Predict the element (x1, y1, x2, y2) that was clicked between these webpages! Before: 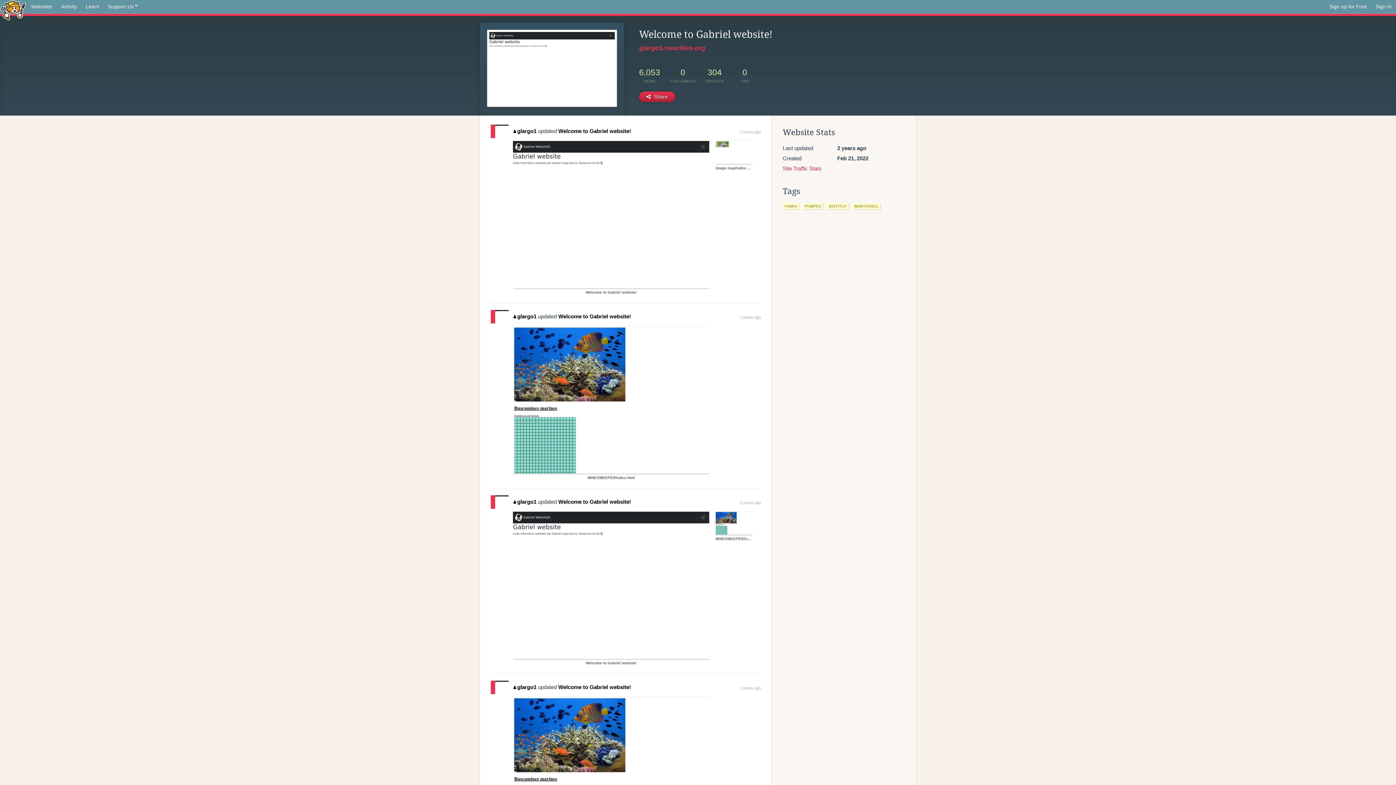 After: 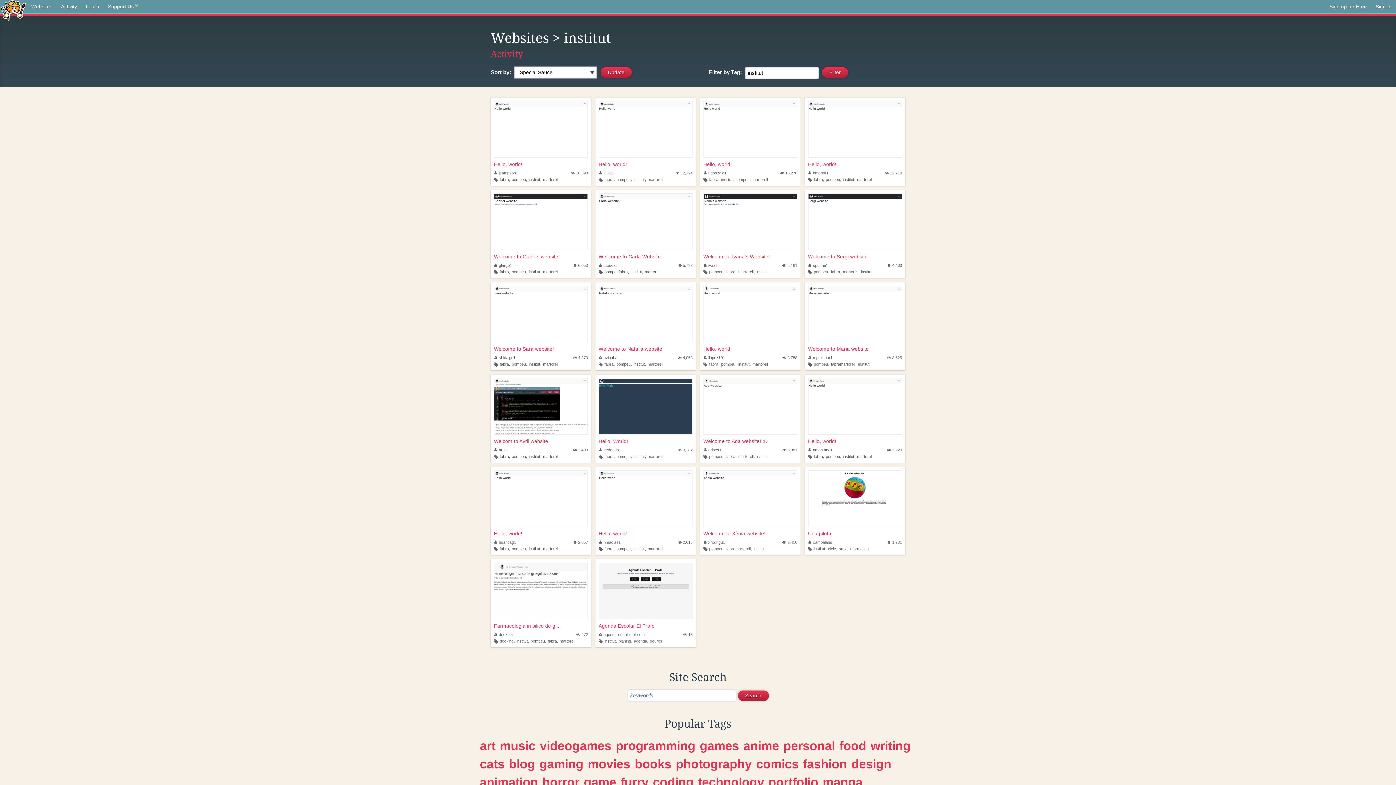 Action: bbox: (827, 203, 849, 209) label: INSTITUT